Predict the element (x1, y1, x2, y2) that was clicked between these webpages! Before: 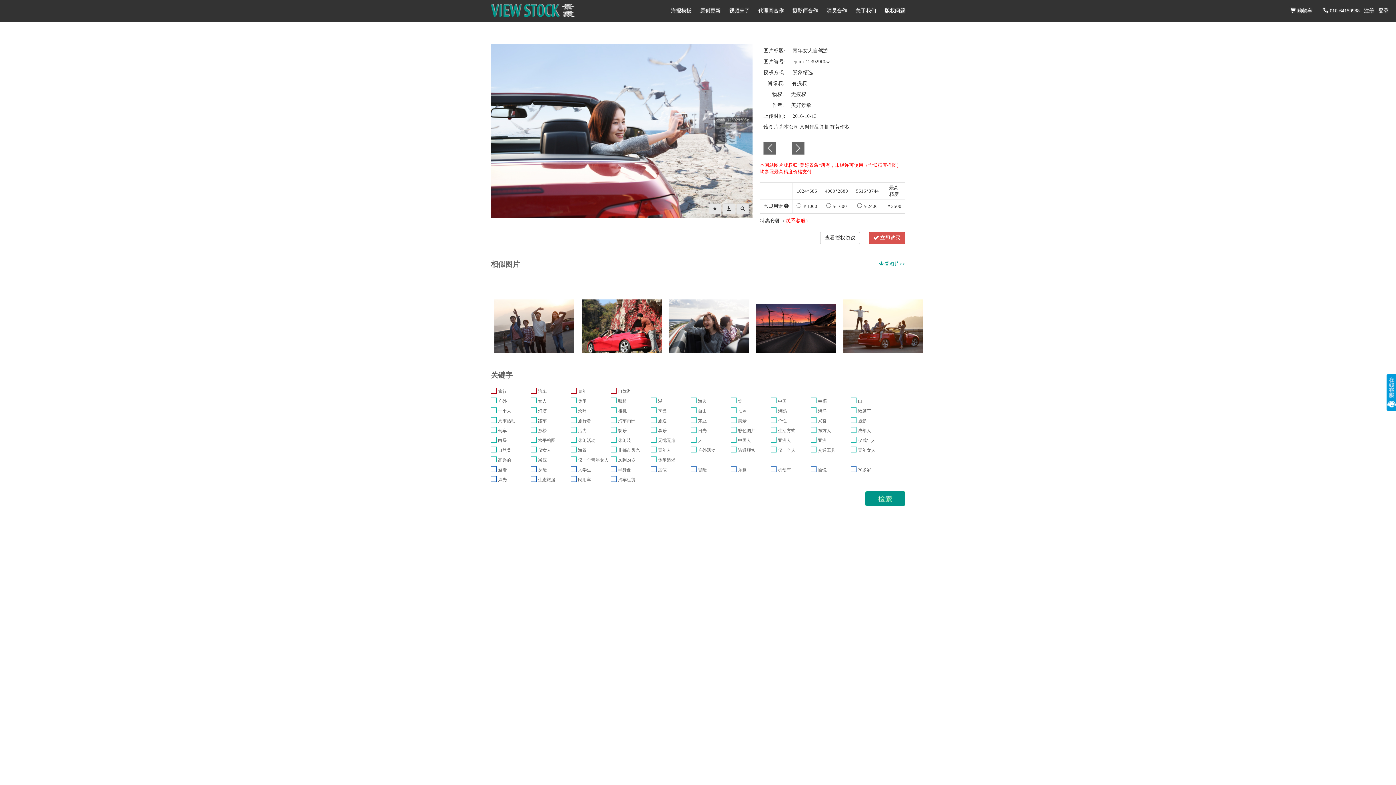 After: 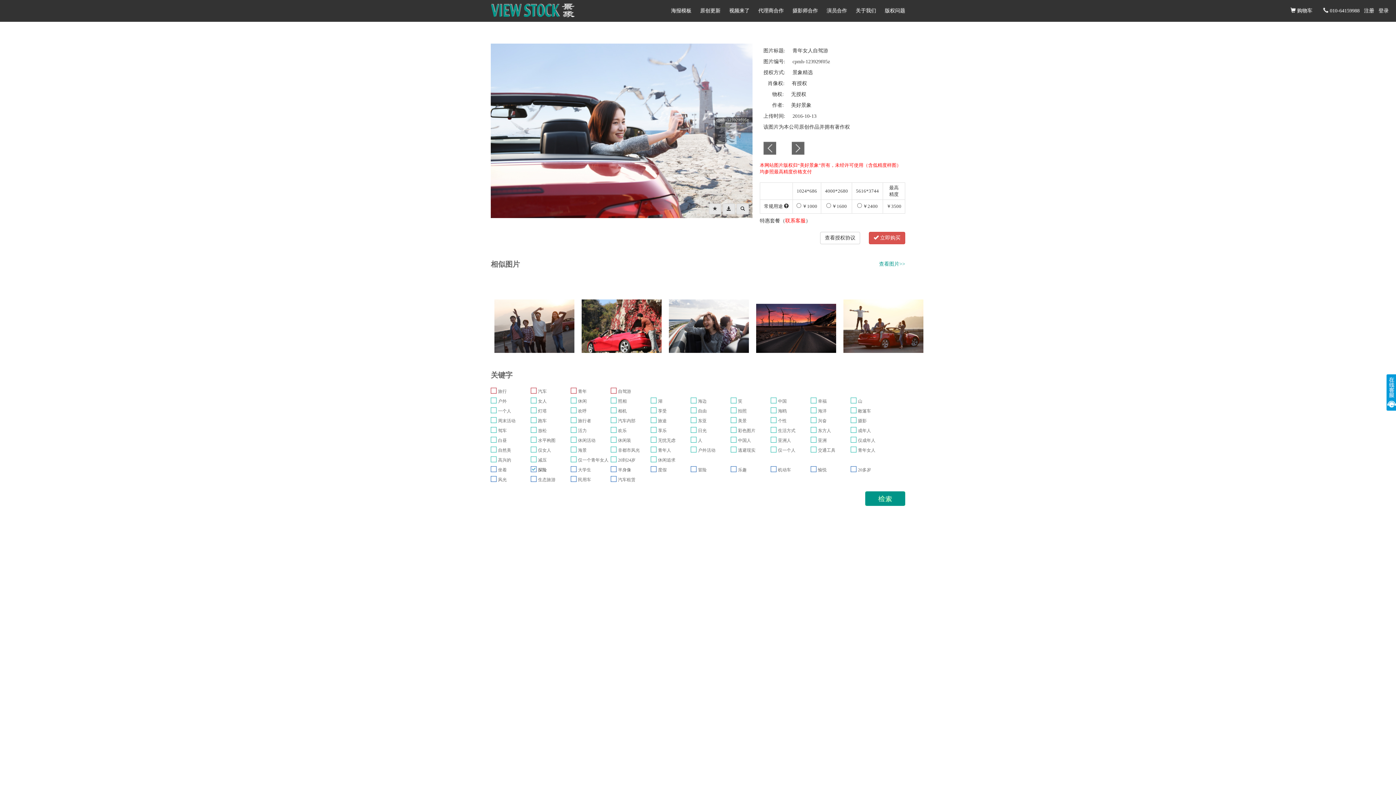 Action: label: 探险 bbox: (530, 464, 570, 473)